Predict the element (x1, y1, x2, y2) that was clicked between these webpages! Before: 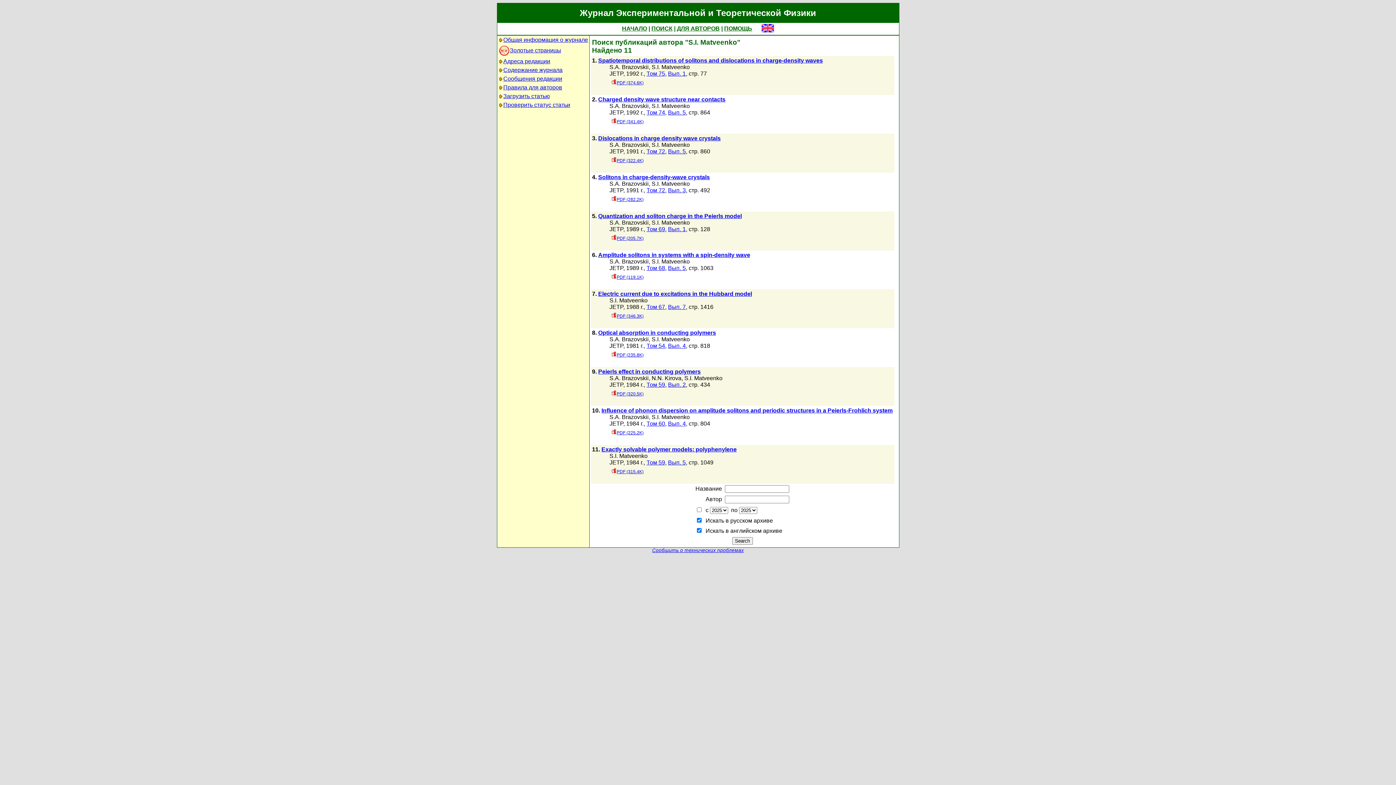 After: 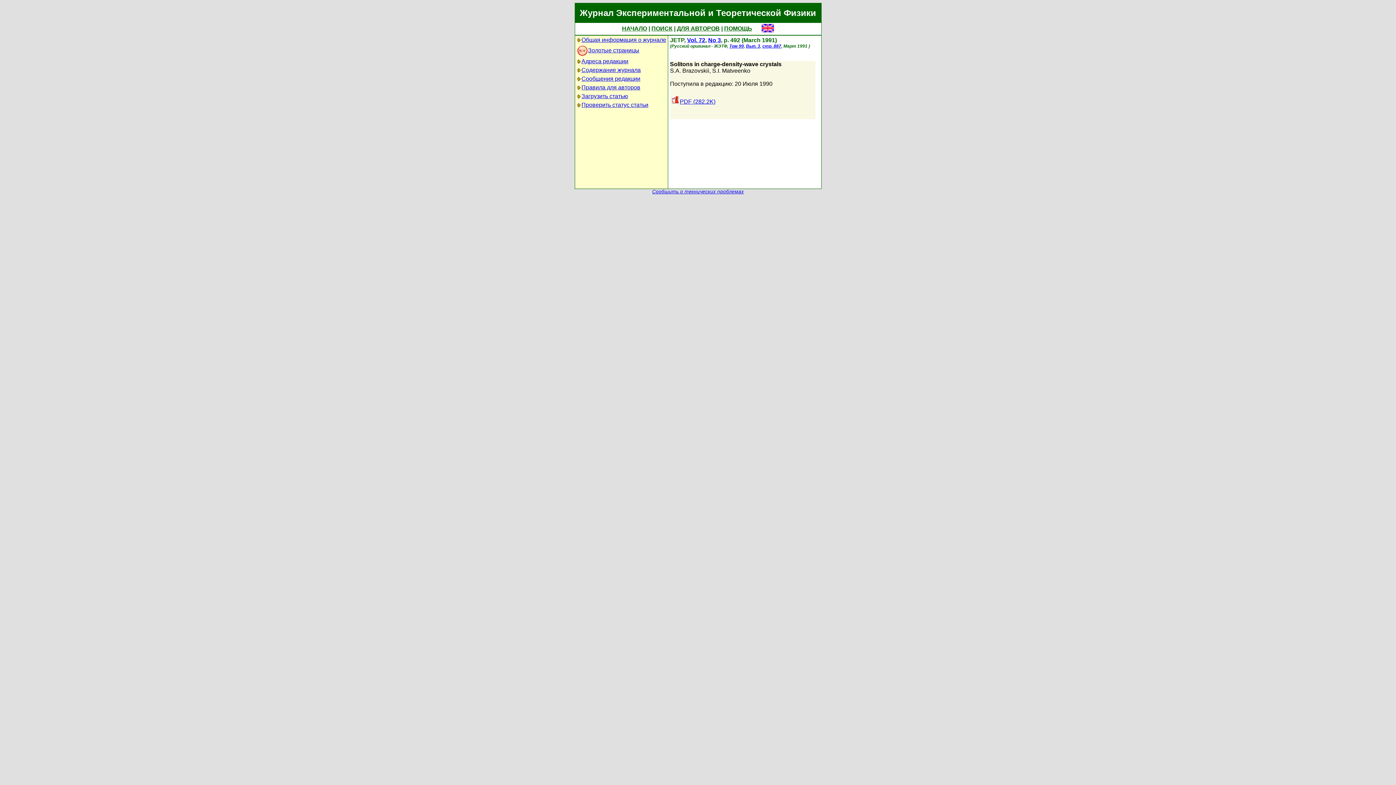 Action: label: Solitons in charge-density-wave crystals bbox: (598, 174, 710, 180)